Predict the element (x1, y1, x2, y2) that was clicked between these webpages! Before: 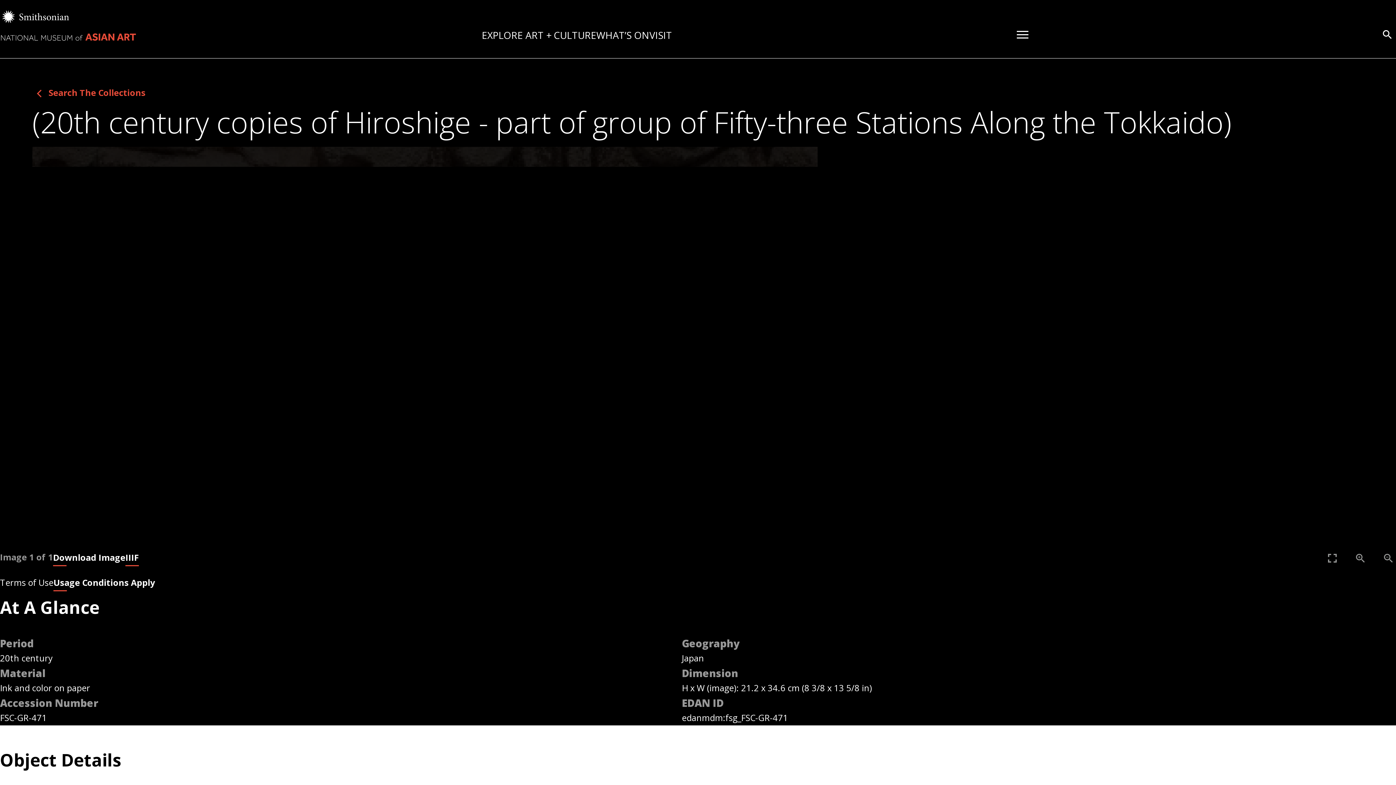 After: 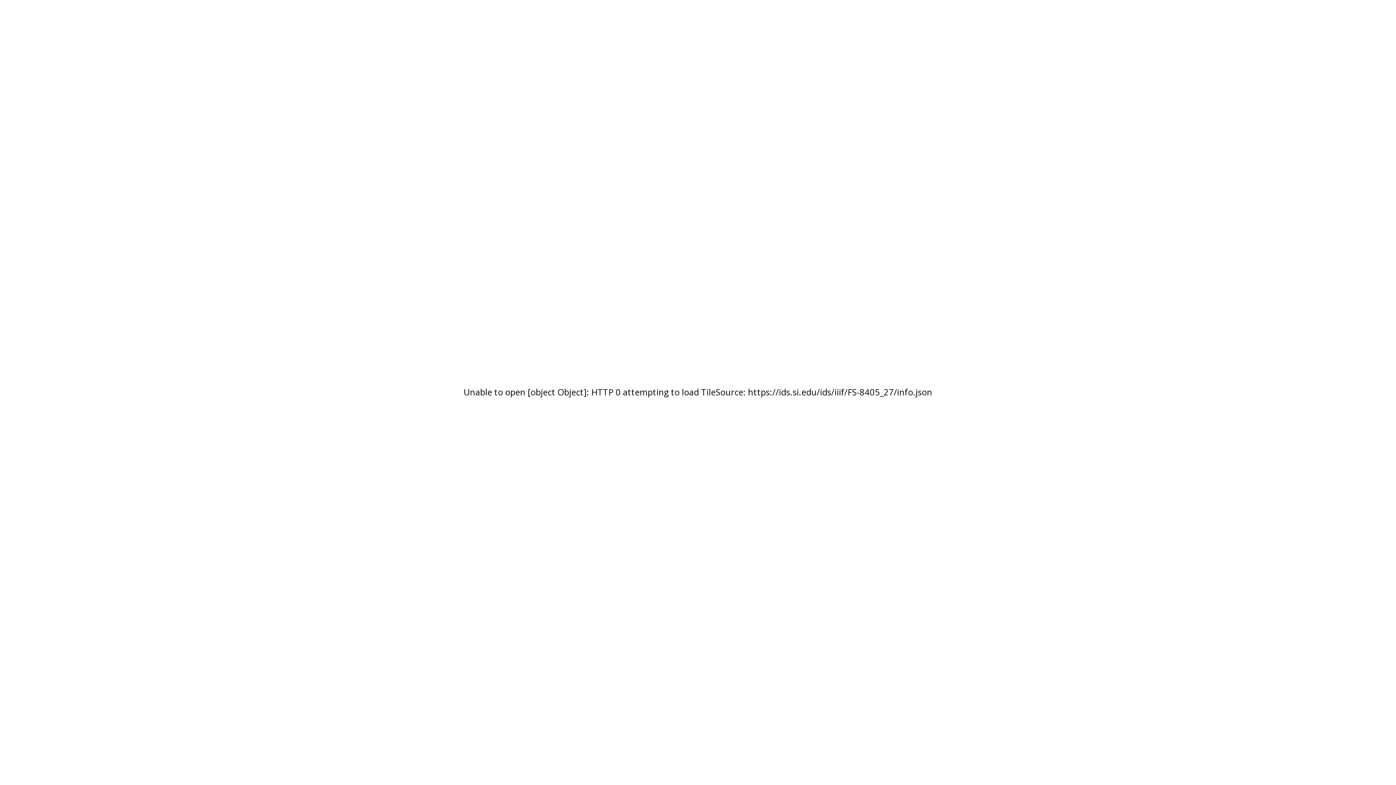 Action: bbox: (1319, 546, 1345, 571) label: Fullscreen